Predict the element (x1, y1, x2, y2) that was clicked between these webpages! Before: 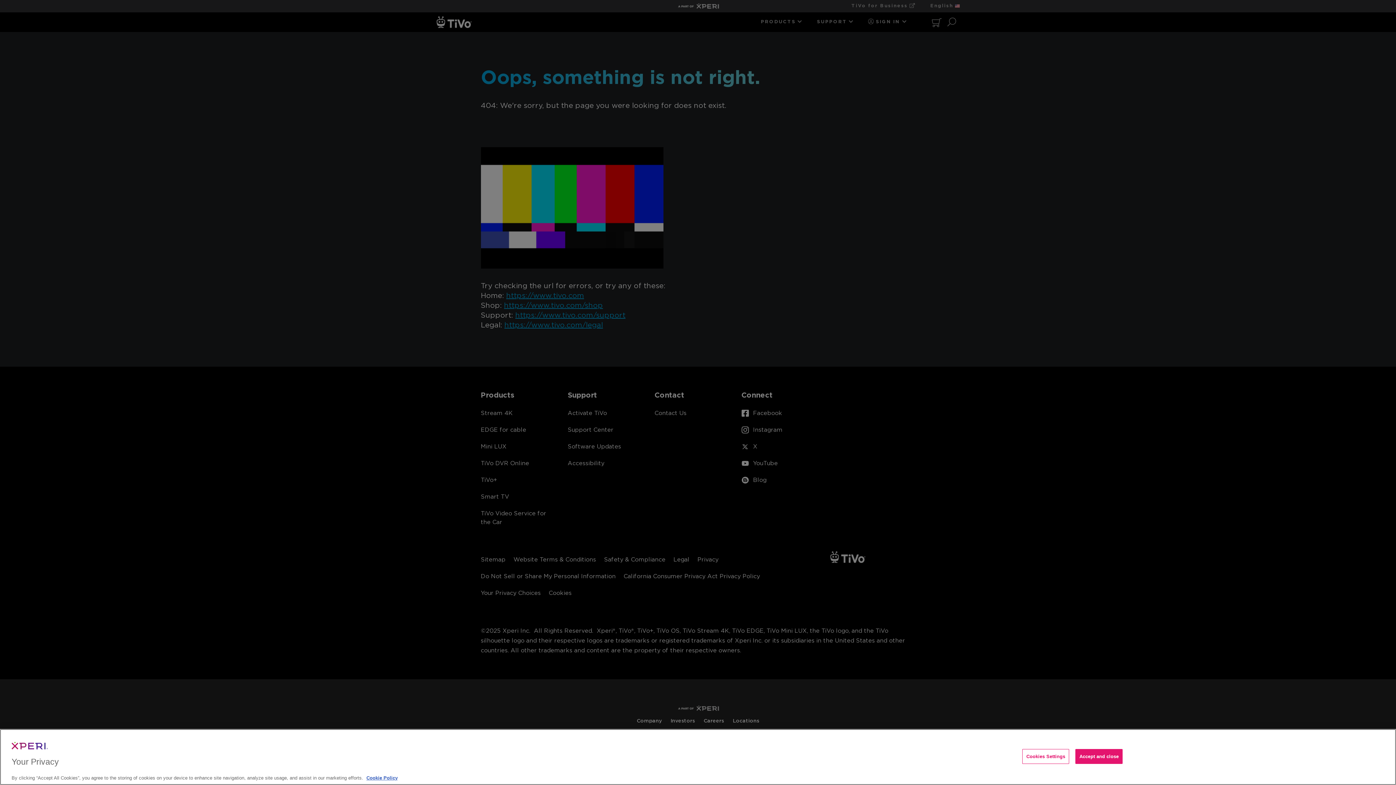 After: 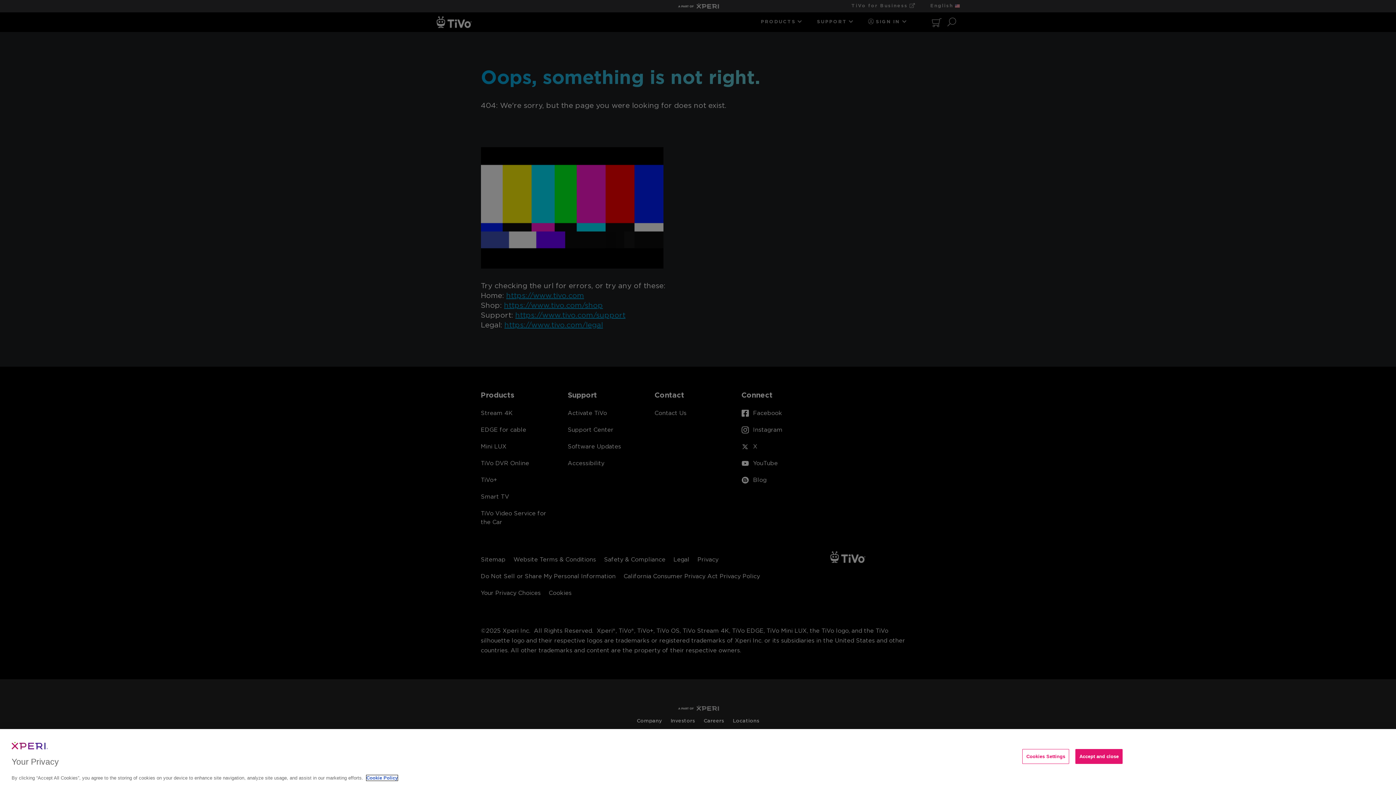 Action: label: More information about your privacy, opens in a new tab bbox: (366, 781, 397, 787)